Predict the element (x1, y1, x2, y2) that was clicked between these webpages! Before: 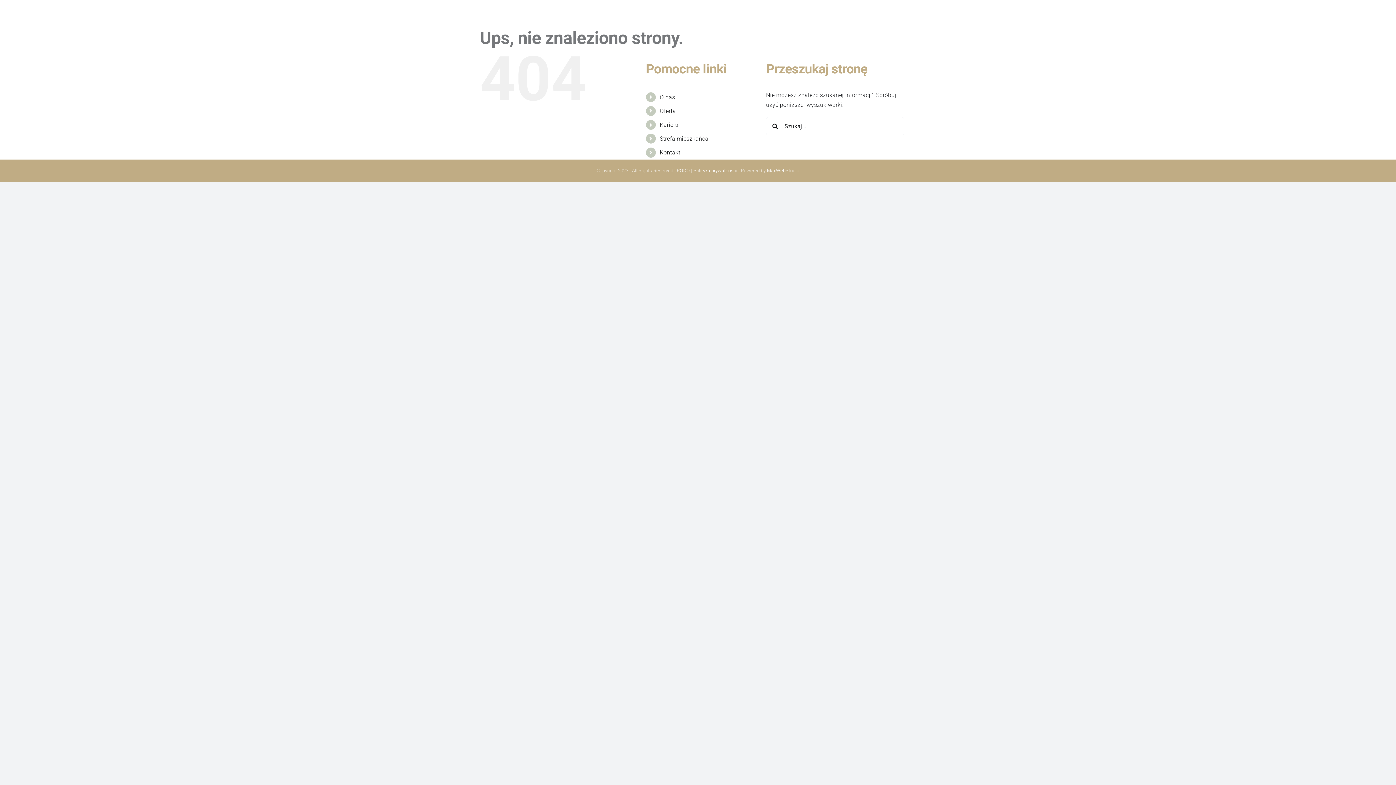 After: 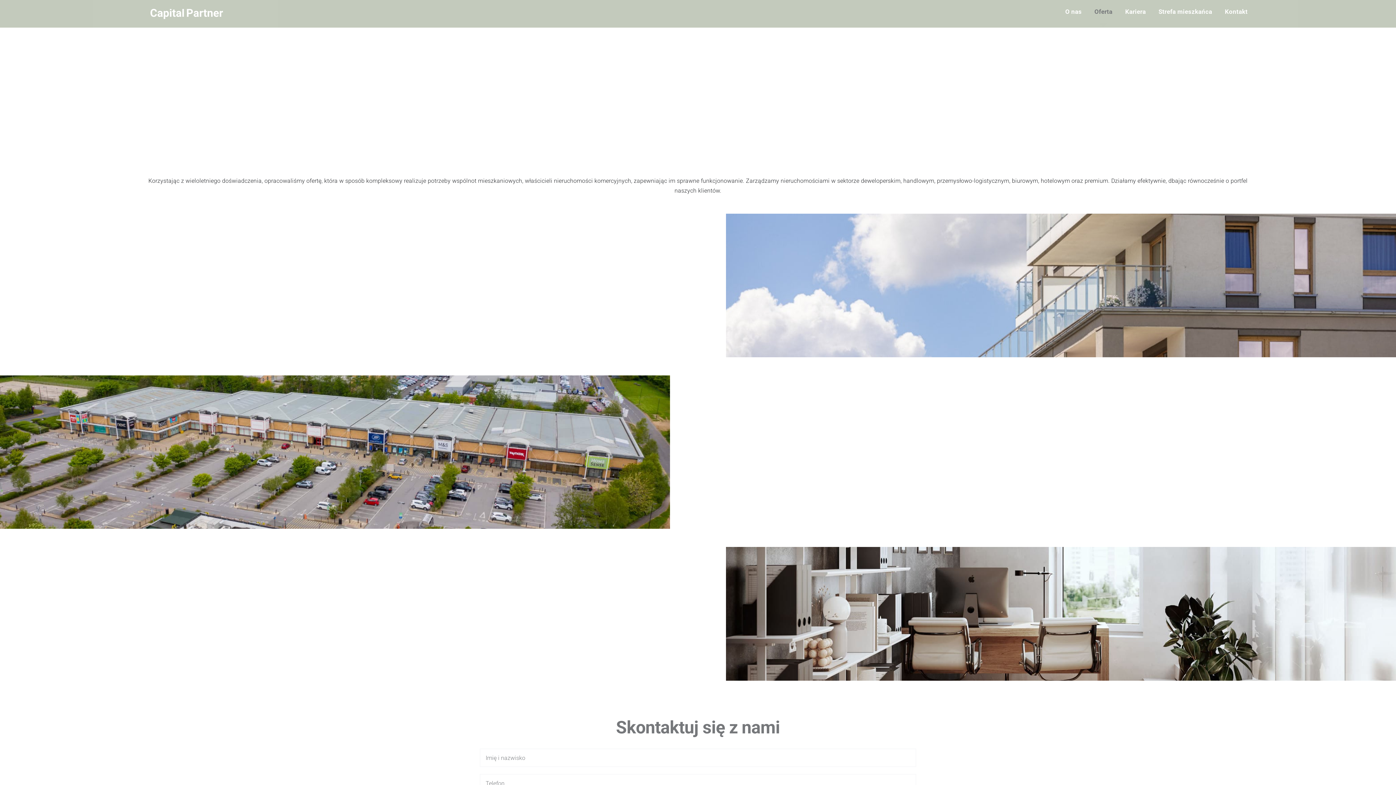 Action: label: Oferta bbox: (659, 107, 676, 114)